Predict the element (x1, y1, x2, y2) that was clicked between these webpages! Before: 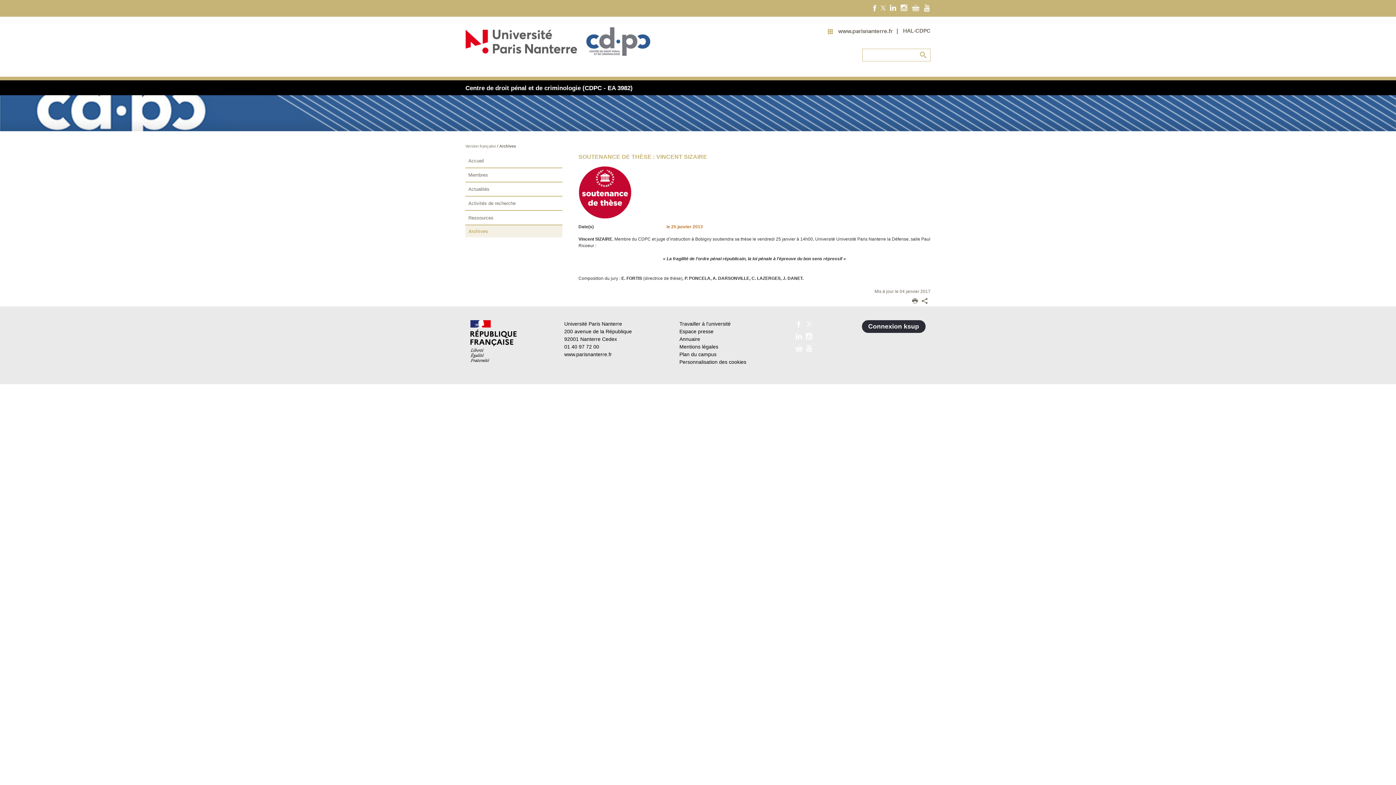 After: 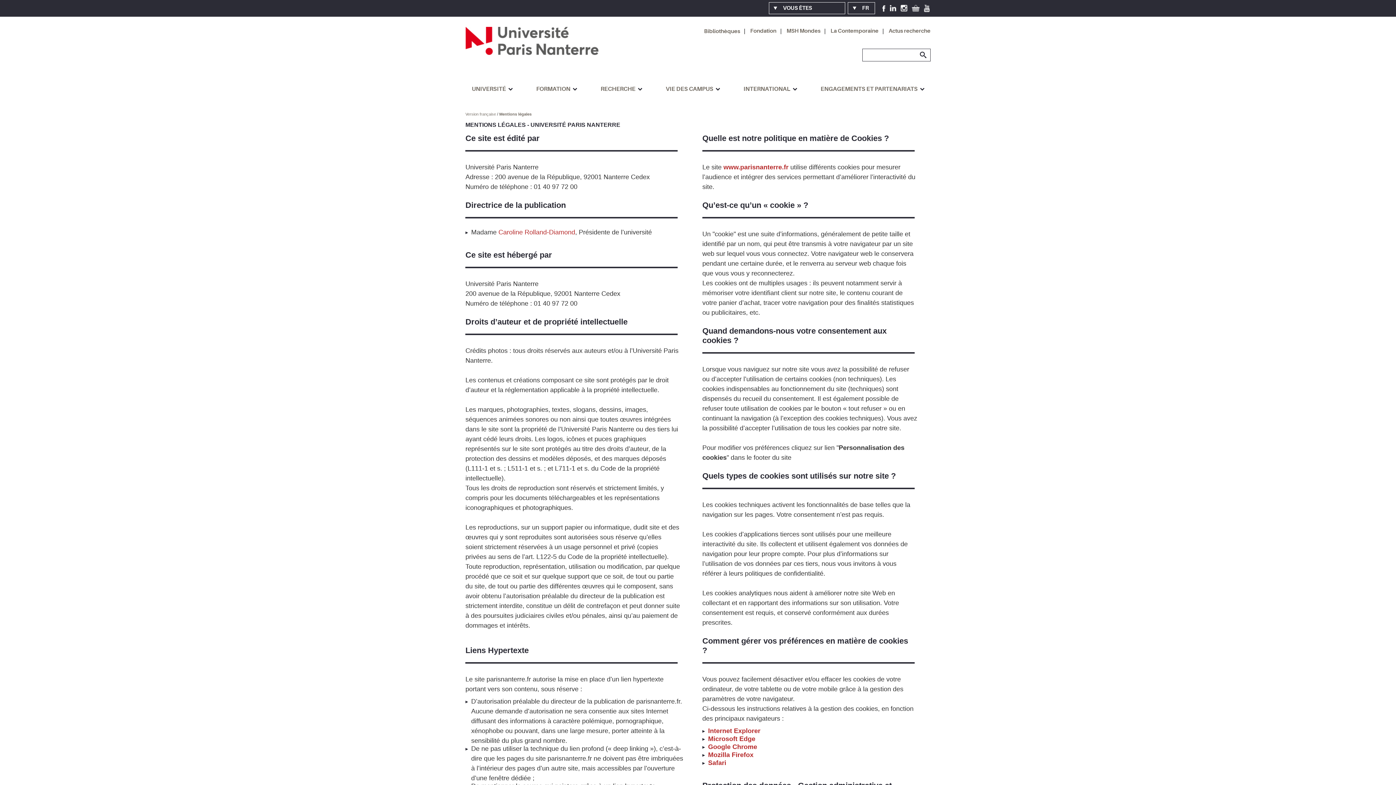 Action: label: Mentions légales bbox: (679, 344, 718, 349)